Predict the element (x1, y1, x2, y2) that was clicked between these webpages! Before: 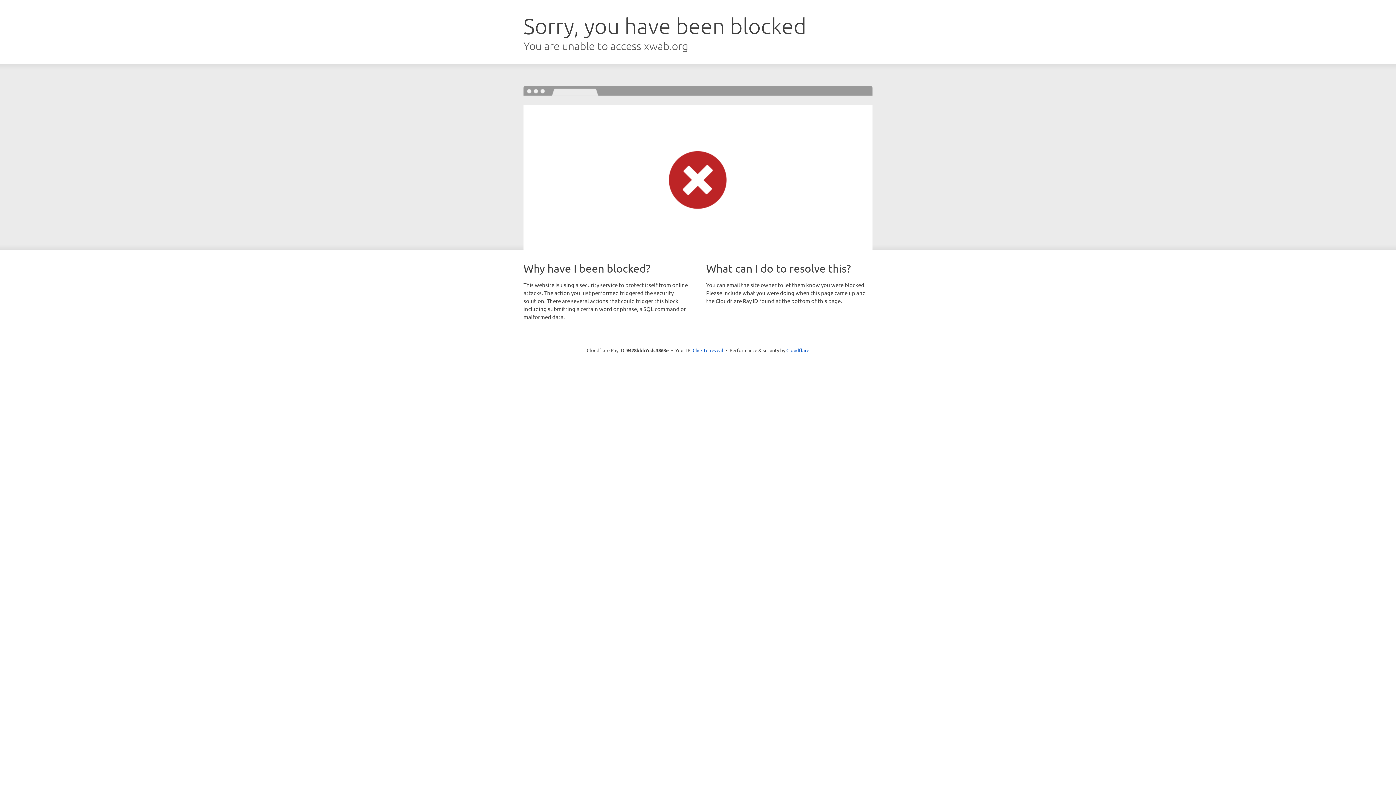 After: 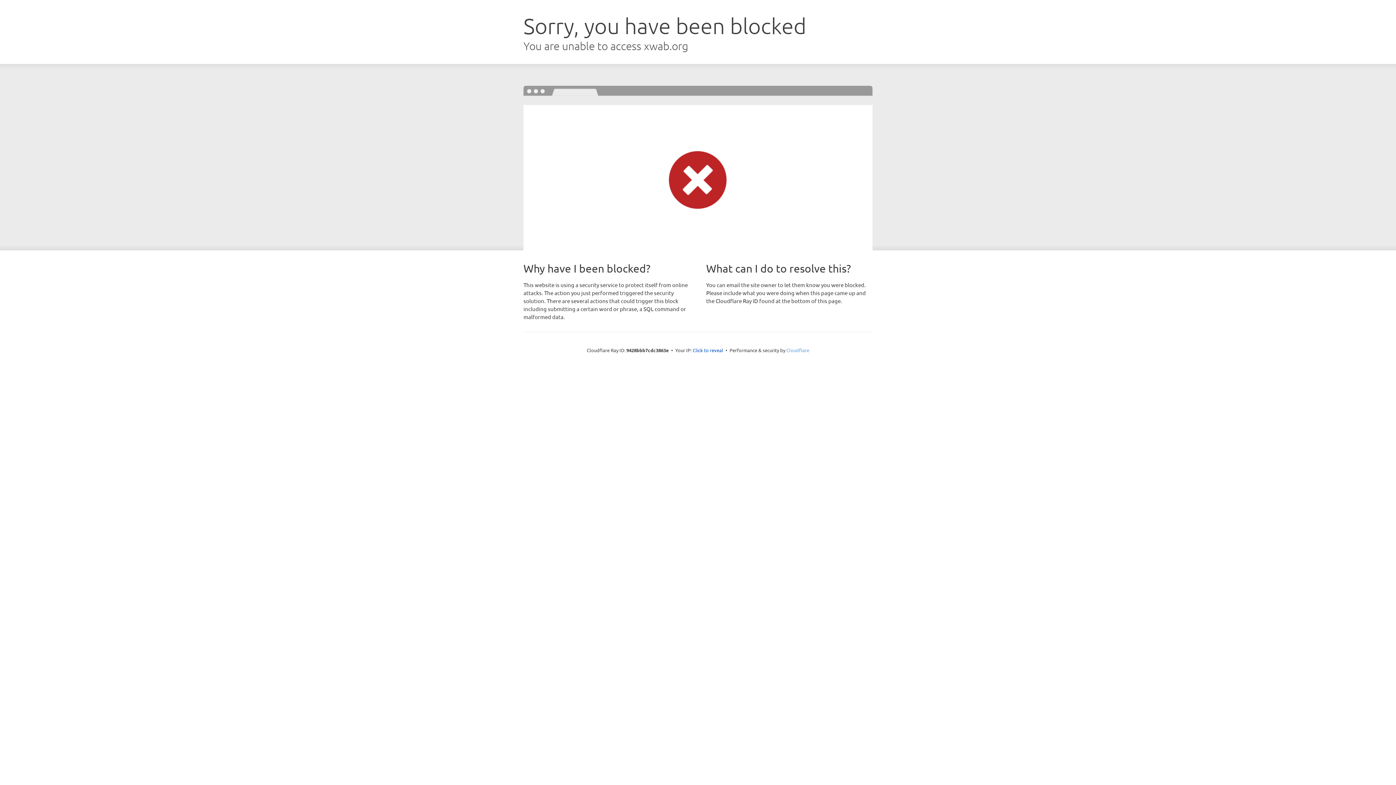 Action: label: Cloudflare bbox: (786, 347, 809, 353)